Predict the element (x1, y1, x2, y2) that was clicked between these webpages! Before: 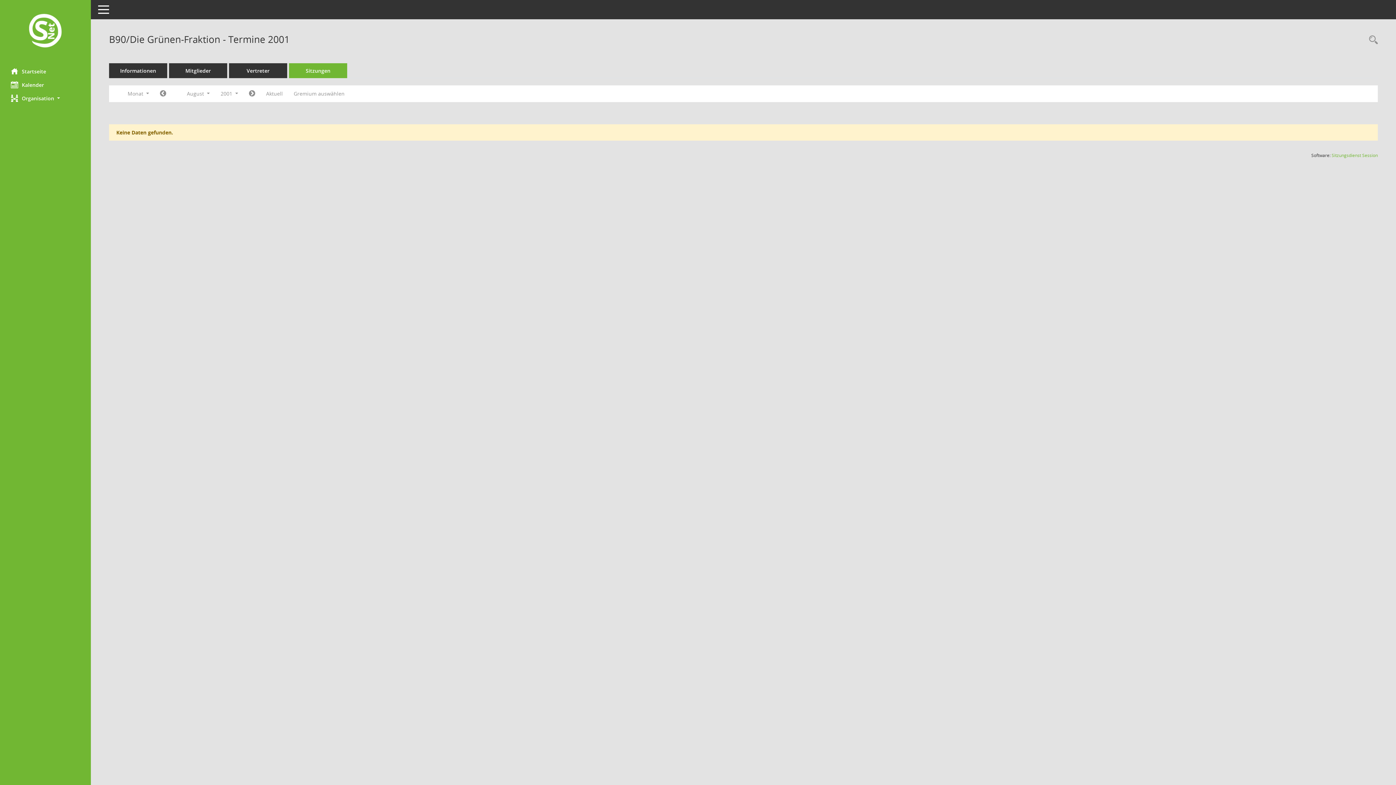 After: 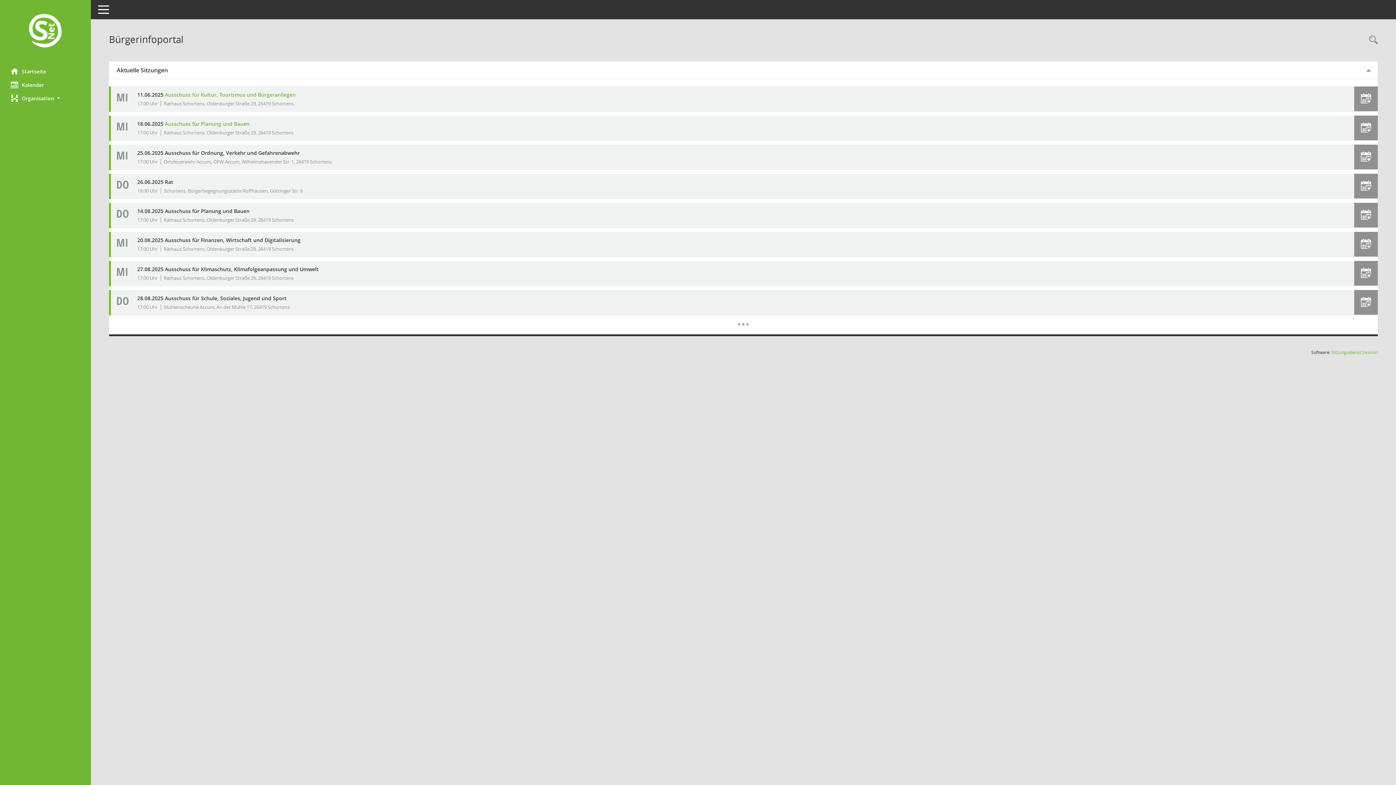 Action: bbox: (0, 64, 90, 78) label: Hier gelangen Sie zur Startseite dieser Webanwendung.